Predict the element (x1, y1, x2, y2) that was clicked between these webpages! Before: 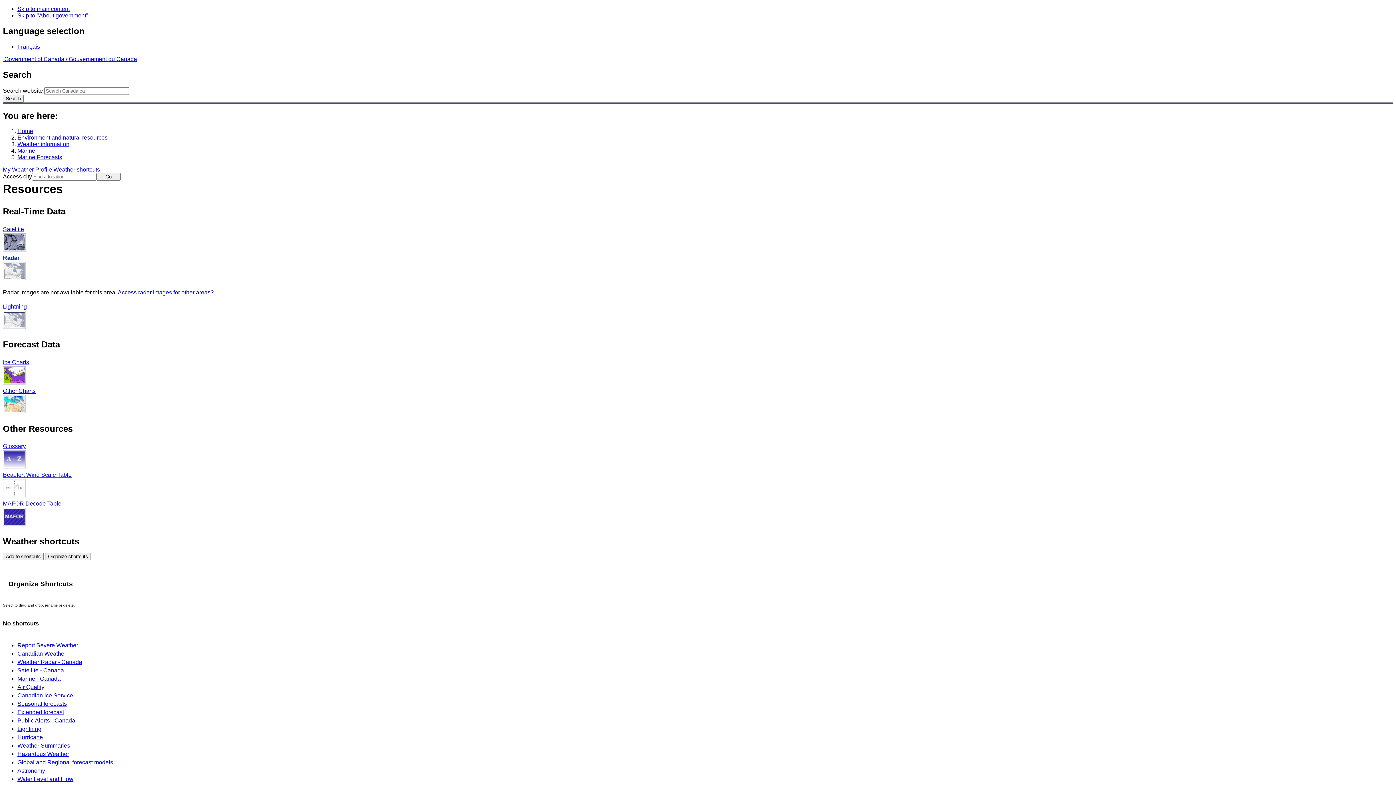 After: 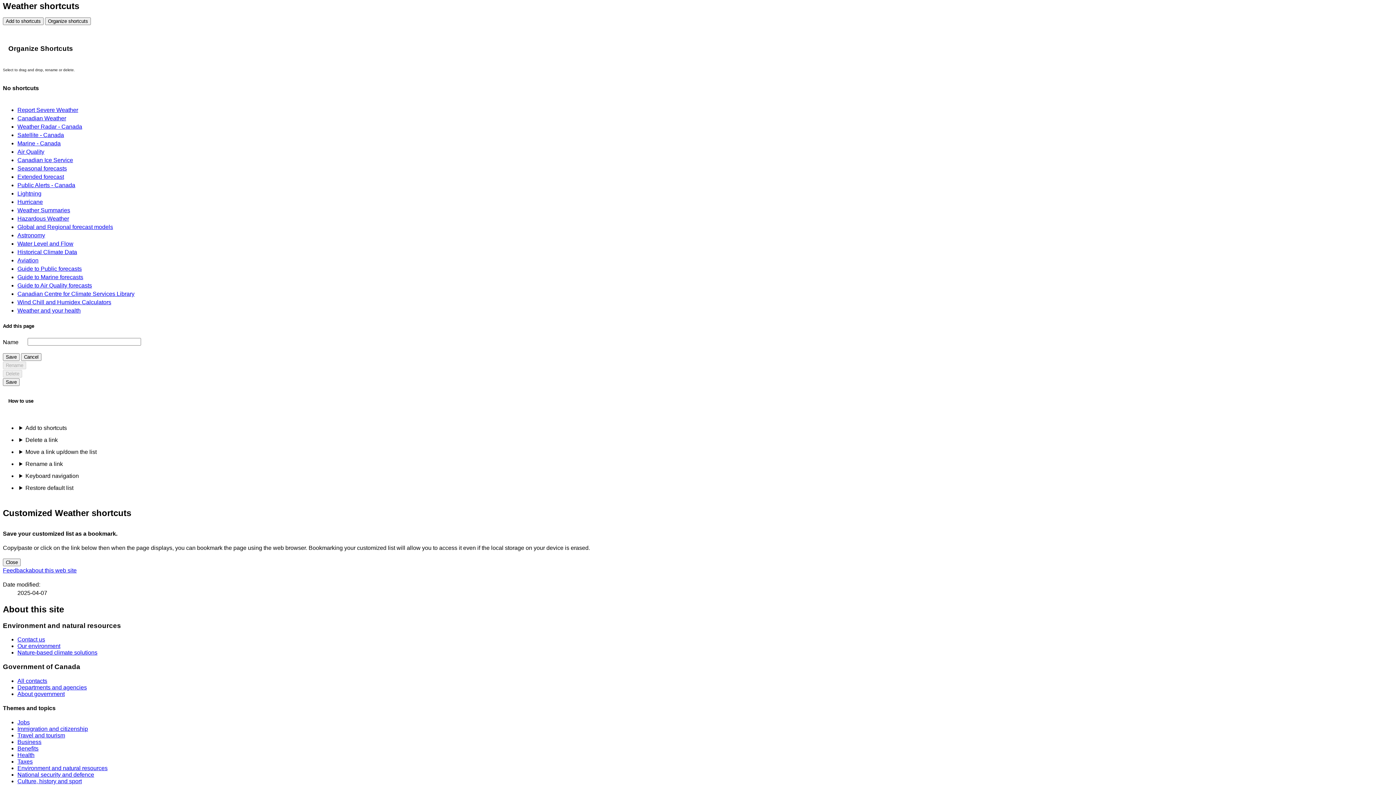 Action: bbox: (53, 166, 100, 172) label: Weather shortcuts